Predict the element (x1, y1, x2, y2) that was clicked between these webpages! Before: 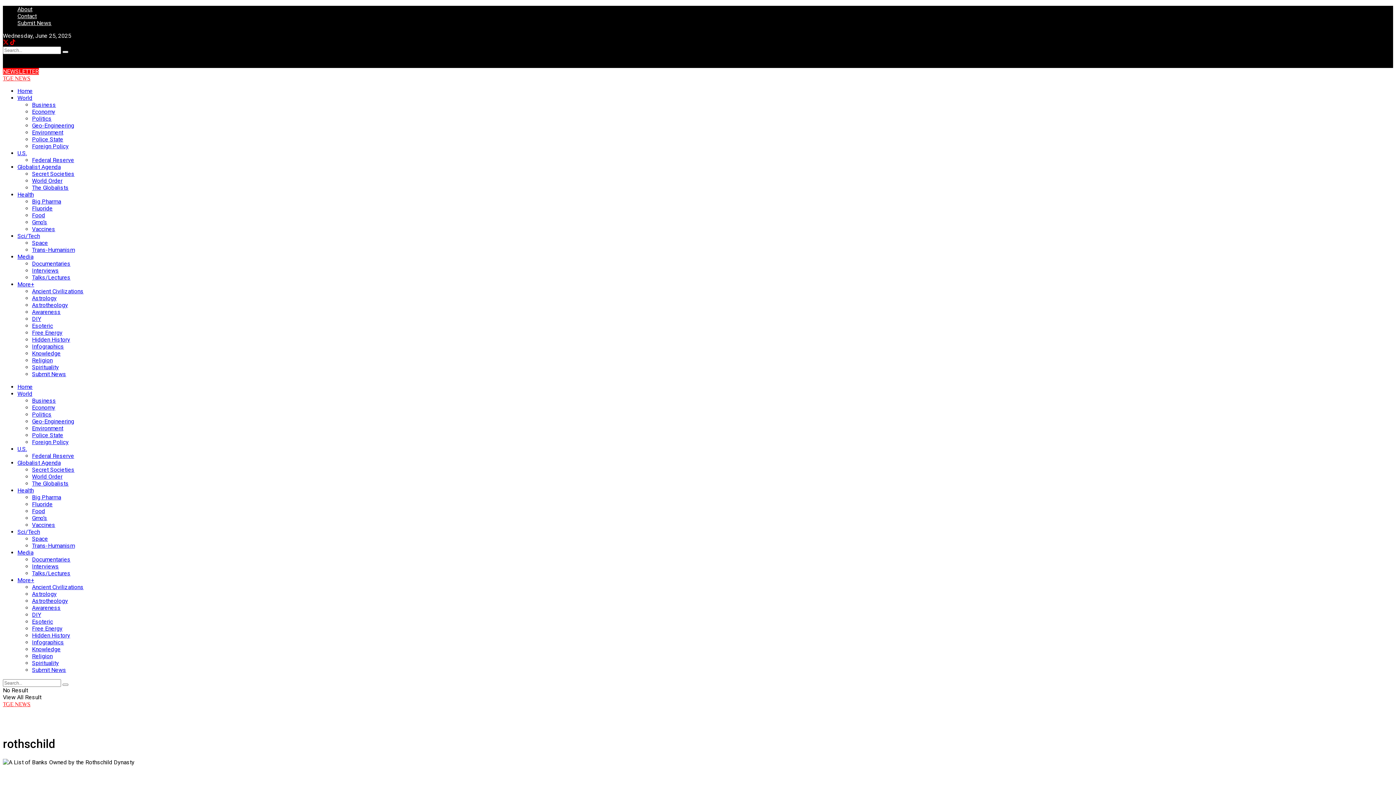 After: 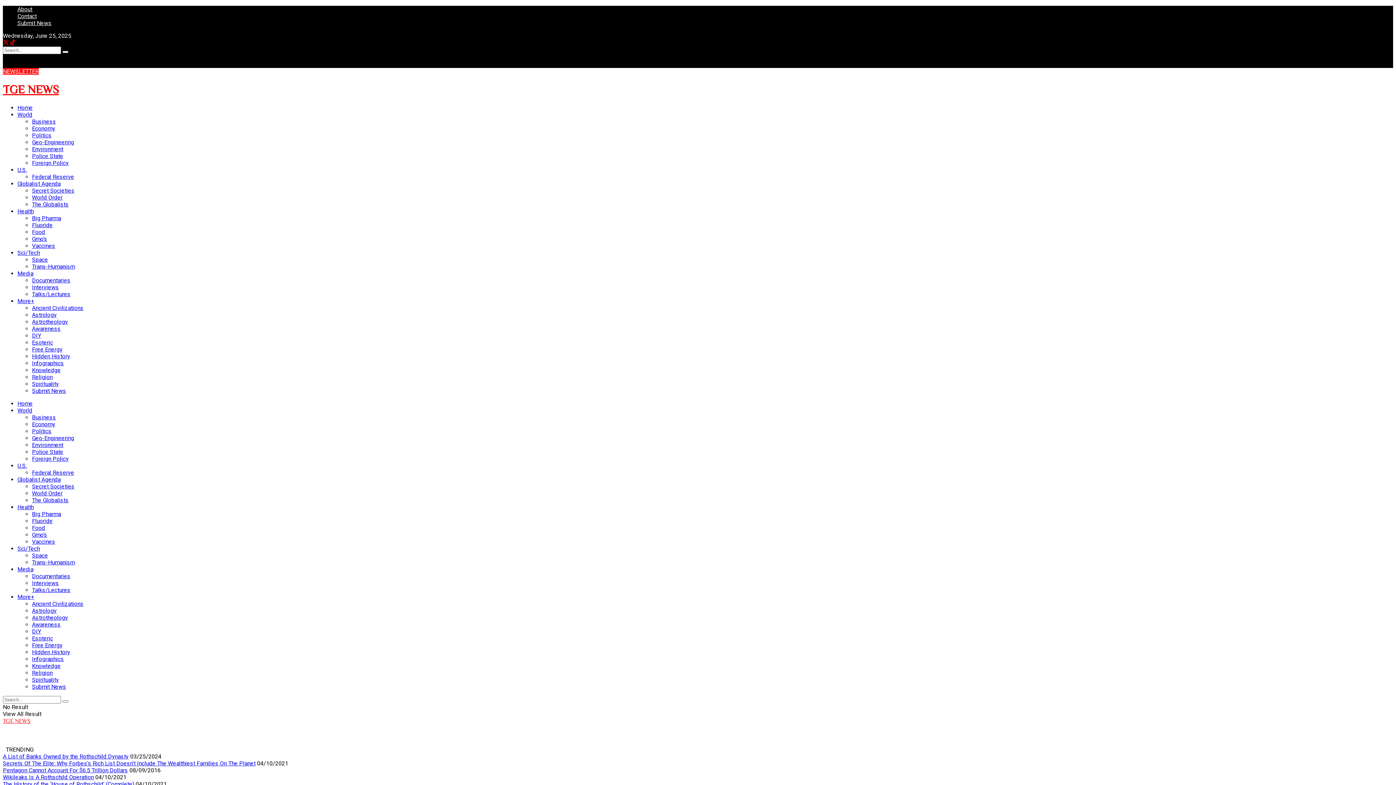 Action: label: Search Button bbox: (62, 50, 68, 53)